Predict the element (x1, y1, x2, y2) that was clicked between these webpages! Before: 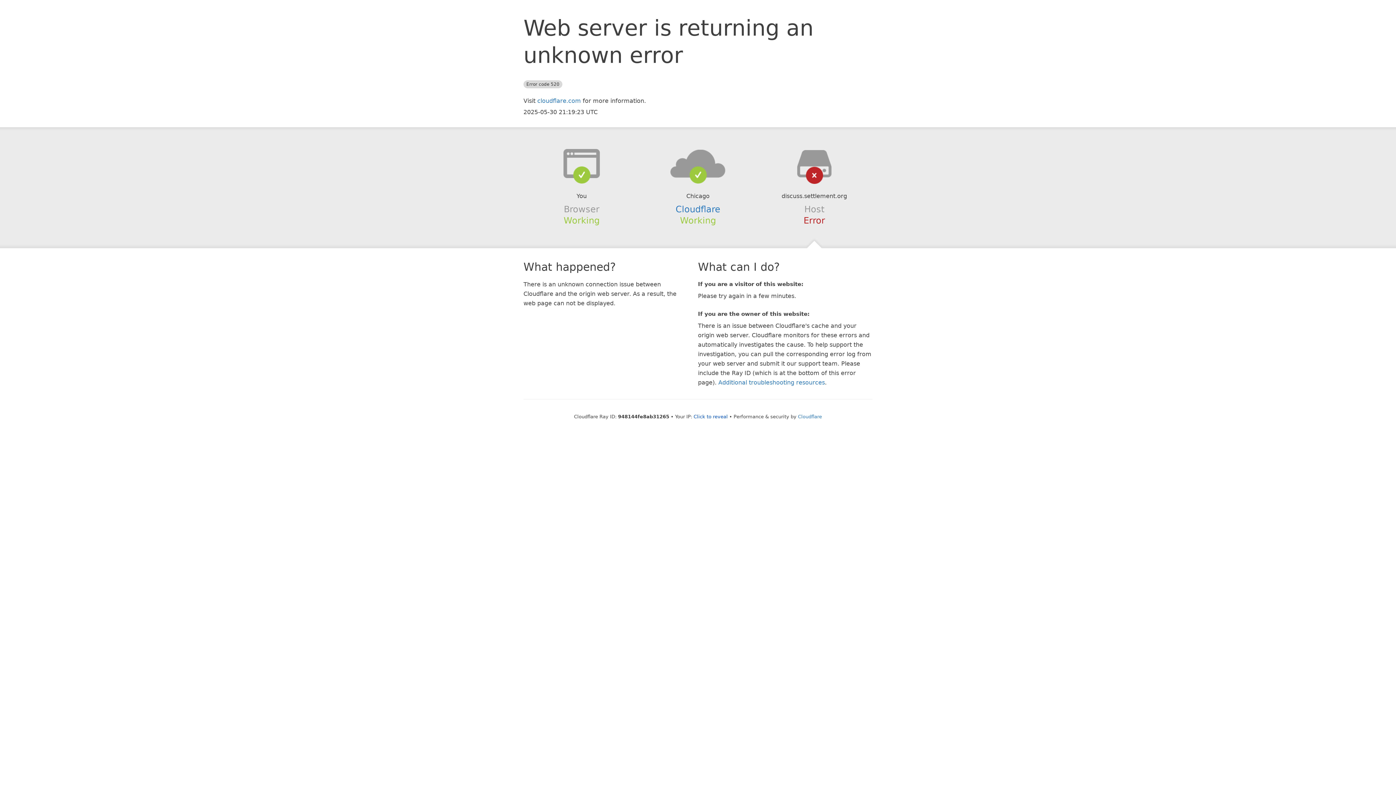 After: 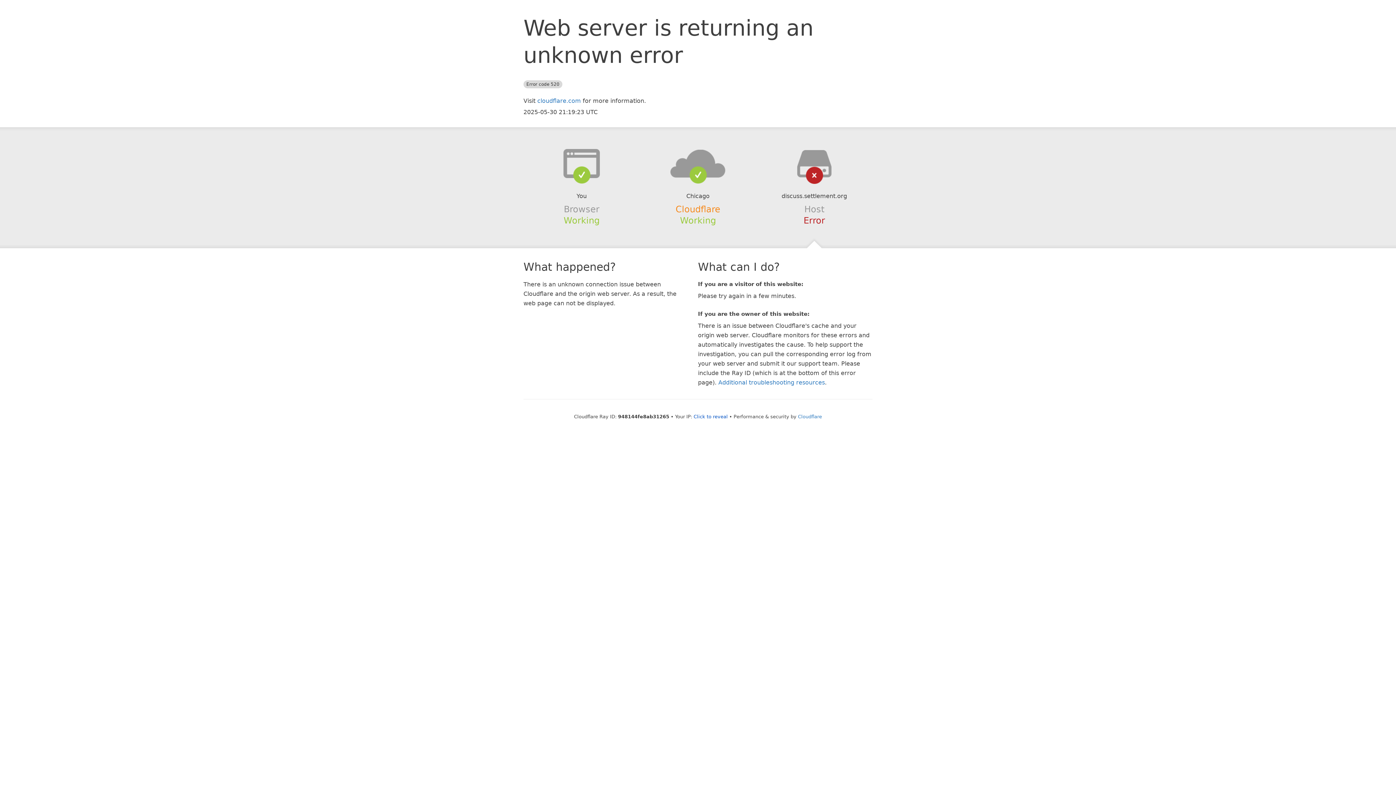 Action: label: Cloudflare bbox: (675, 204, 720, 214)